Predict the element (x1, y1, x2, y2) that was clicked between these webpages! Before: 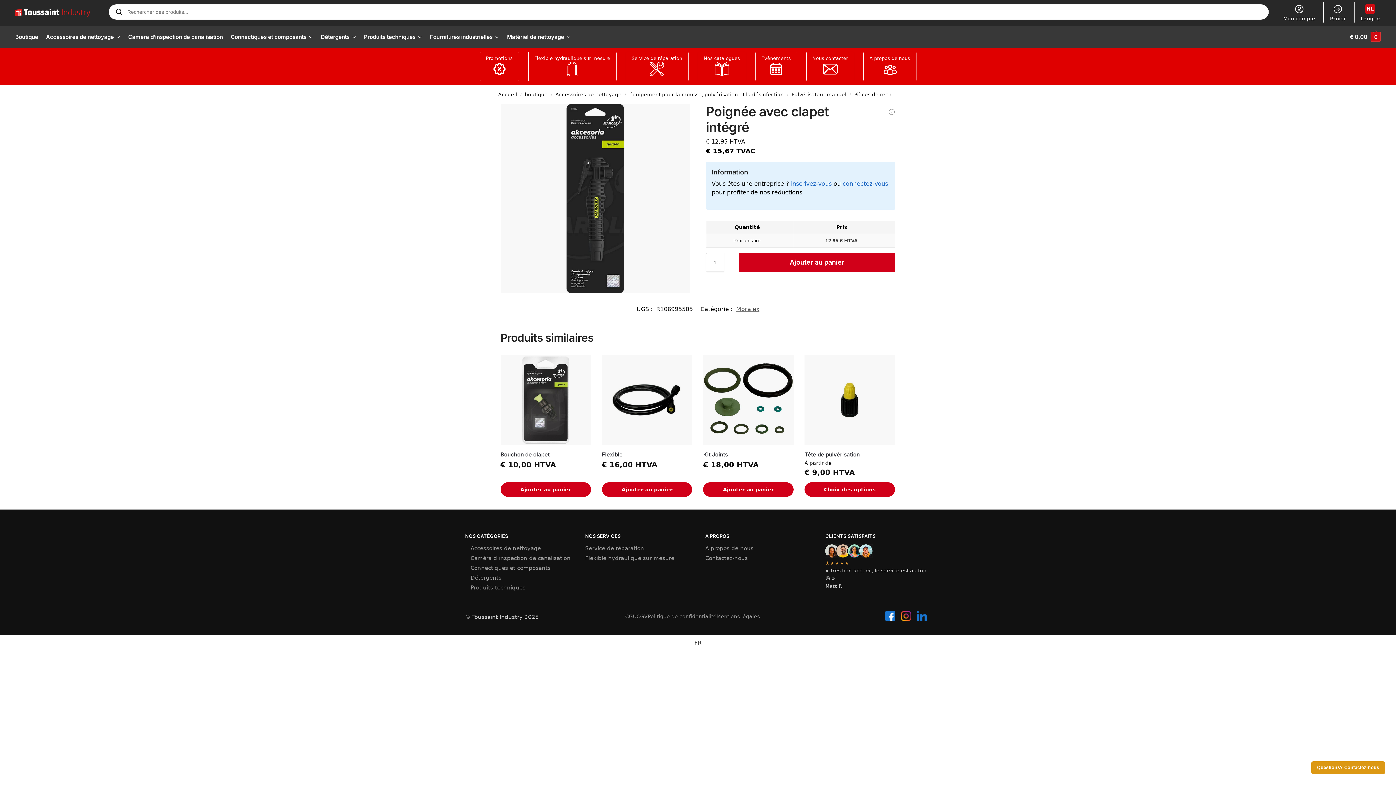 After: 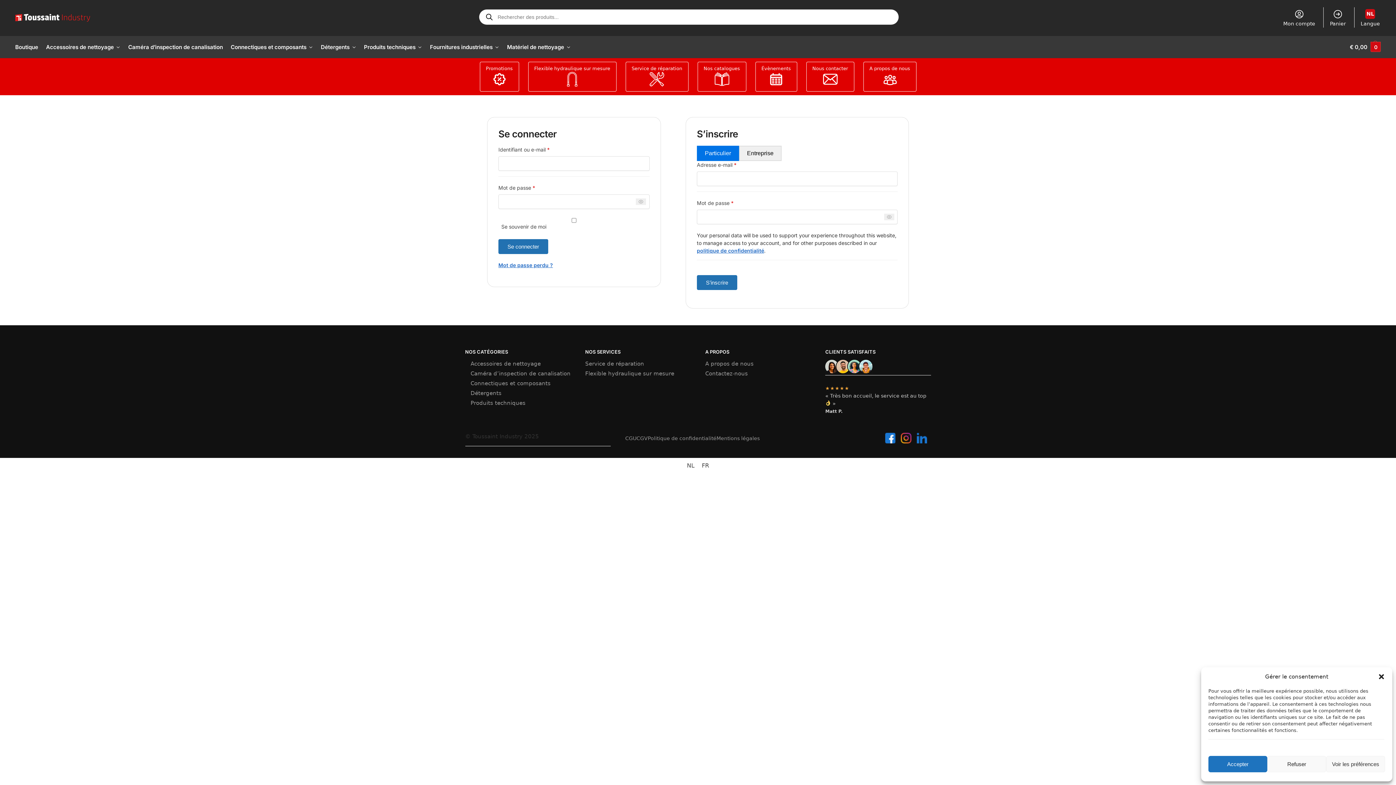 Action: bbox: (842, 180, 888, 187) label: connectez-vous